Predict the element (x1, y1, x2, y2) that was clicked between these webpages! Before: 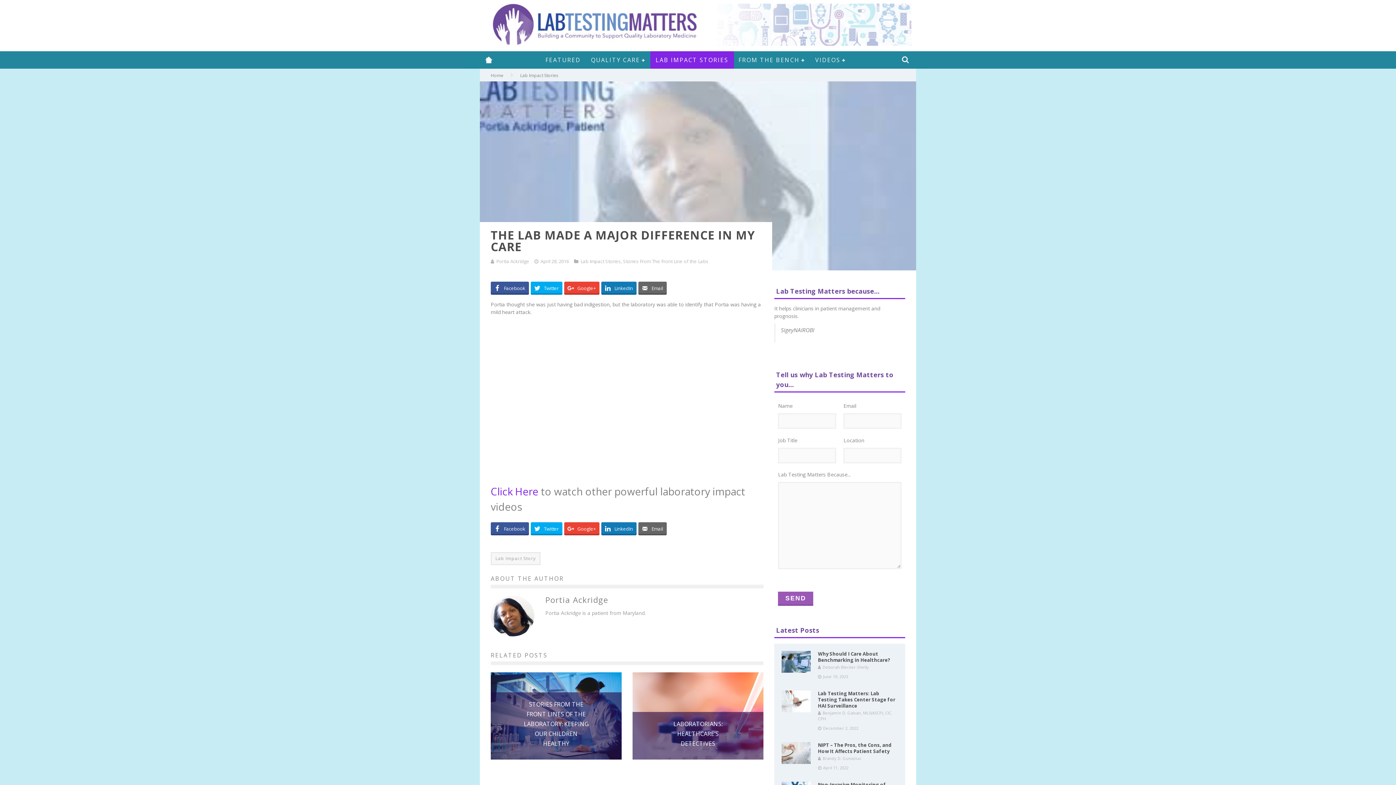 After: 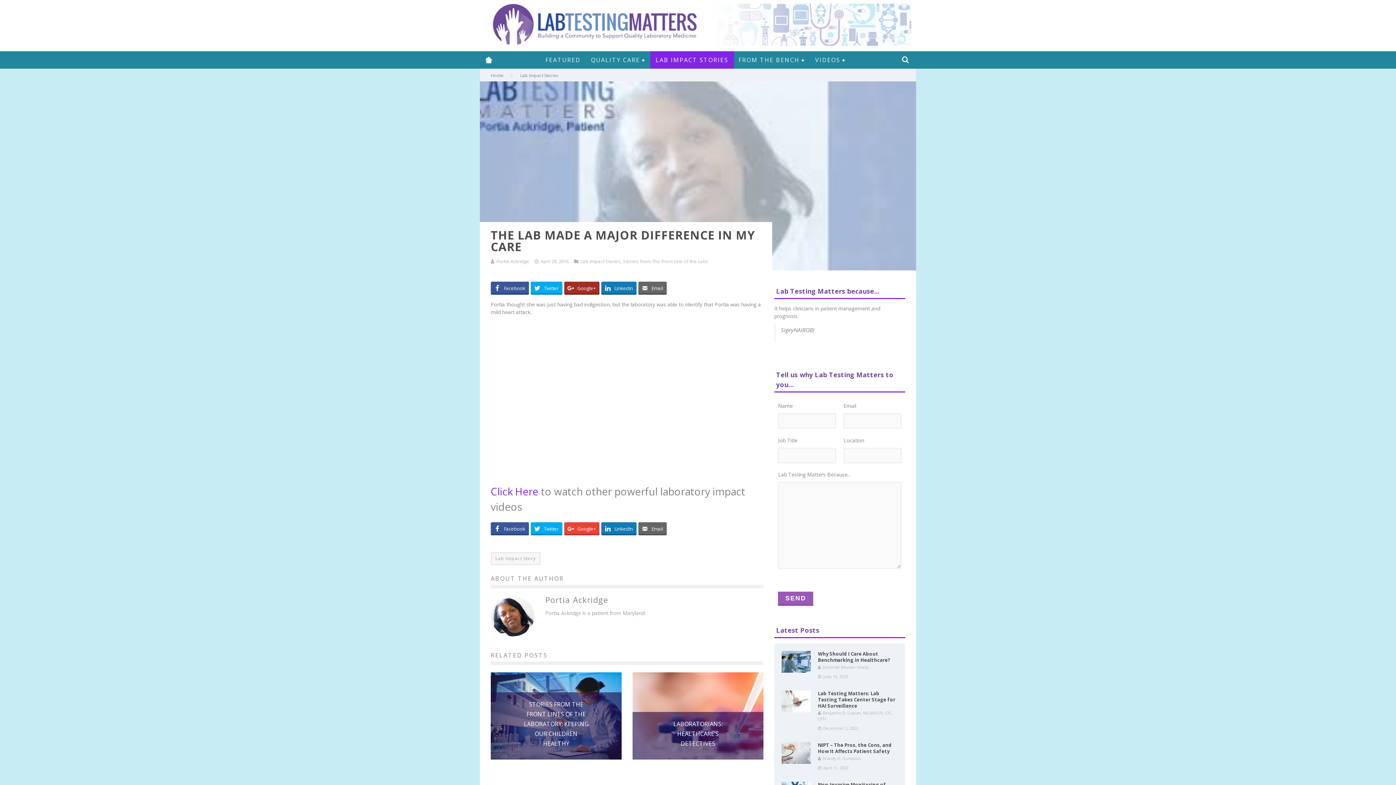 Action: label: Google+ bbox: (564, 281, 599, 294)